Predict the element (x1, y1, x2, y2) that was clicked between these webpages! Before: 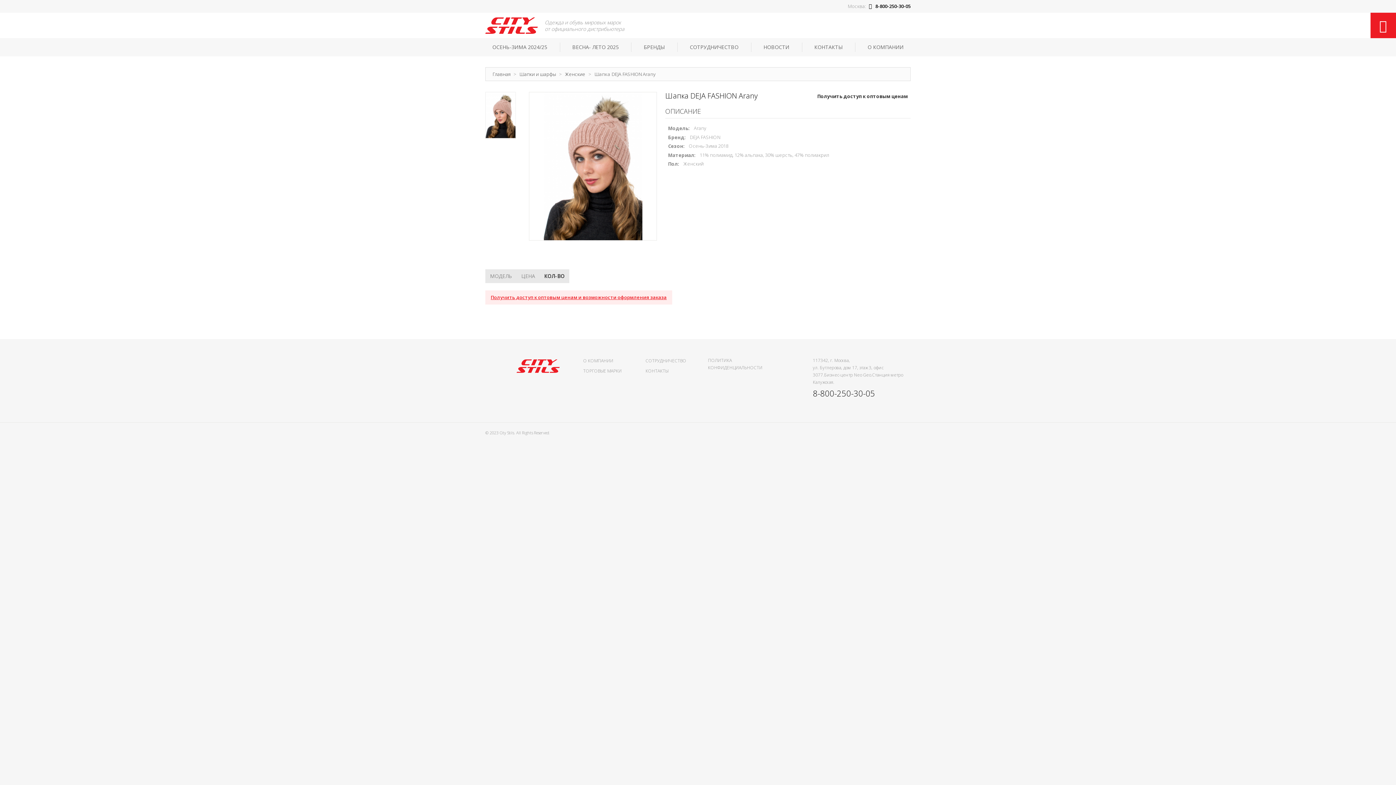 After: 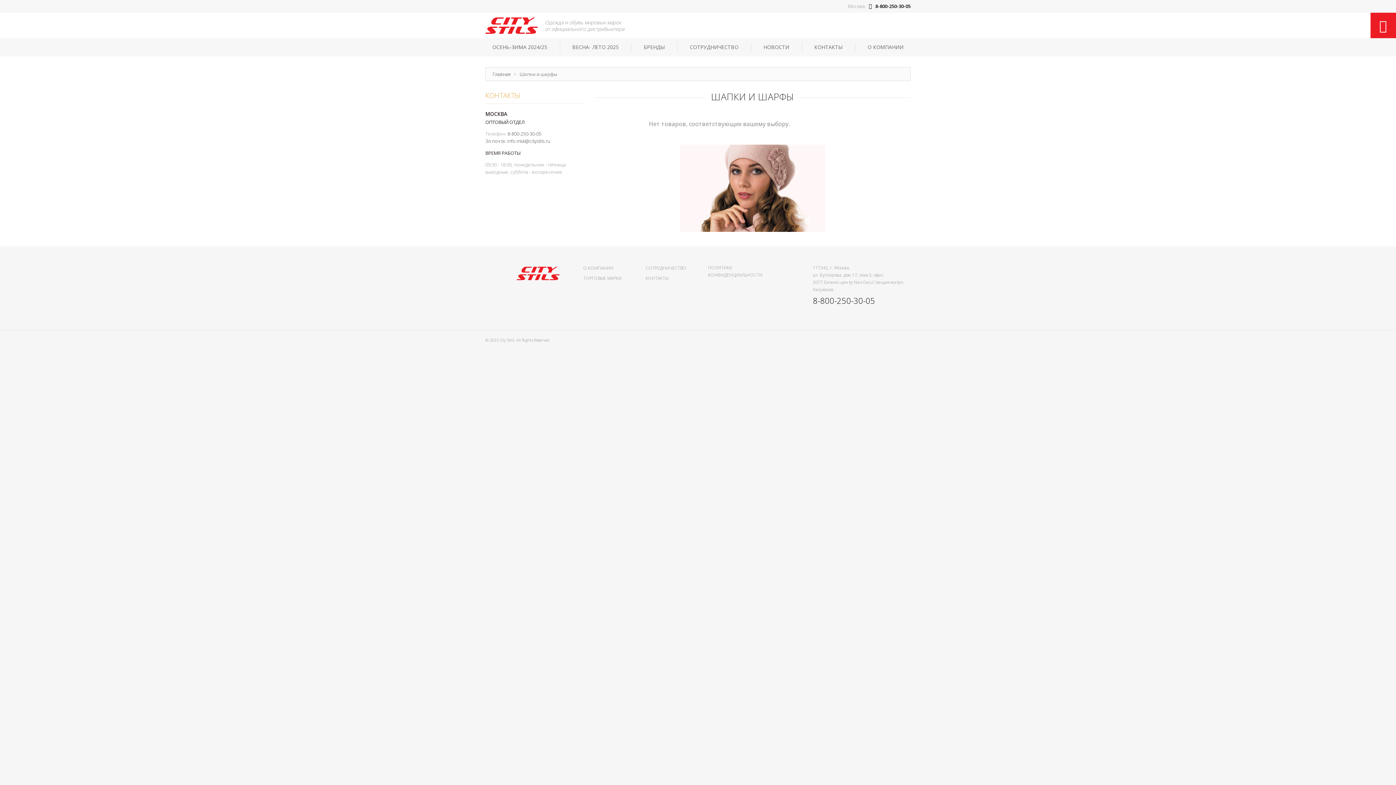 Action: label: Шапки и шарфы bbox: (519, 70, 556, 77)